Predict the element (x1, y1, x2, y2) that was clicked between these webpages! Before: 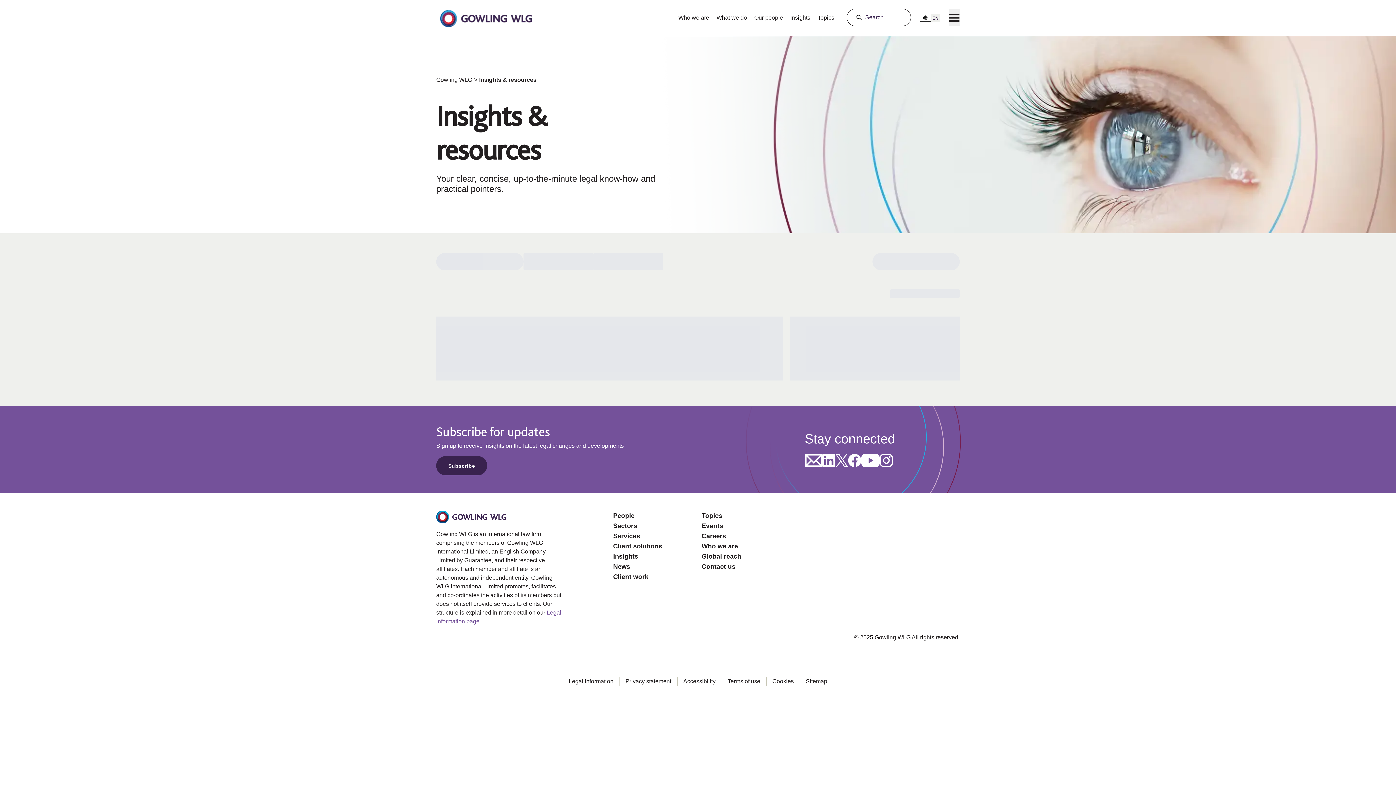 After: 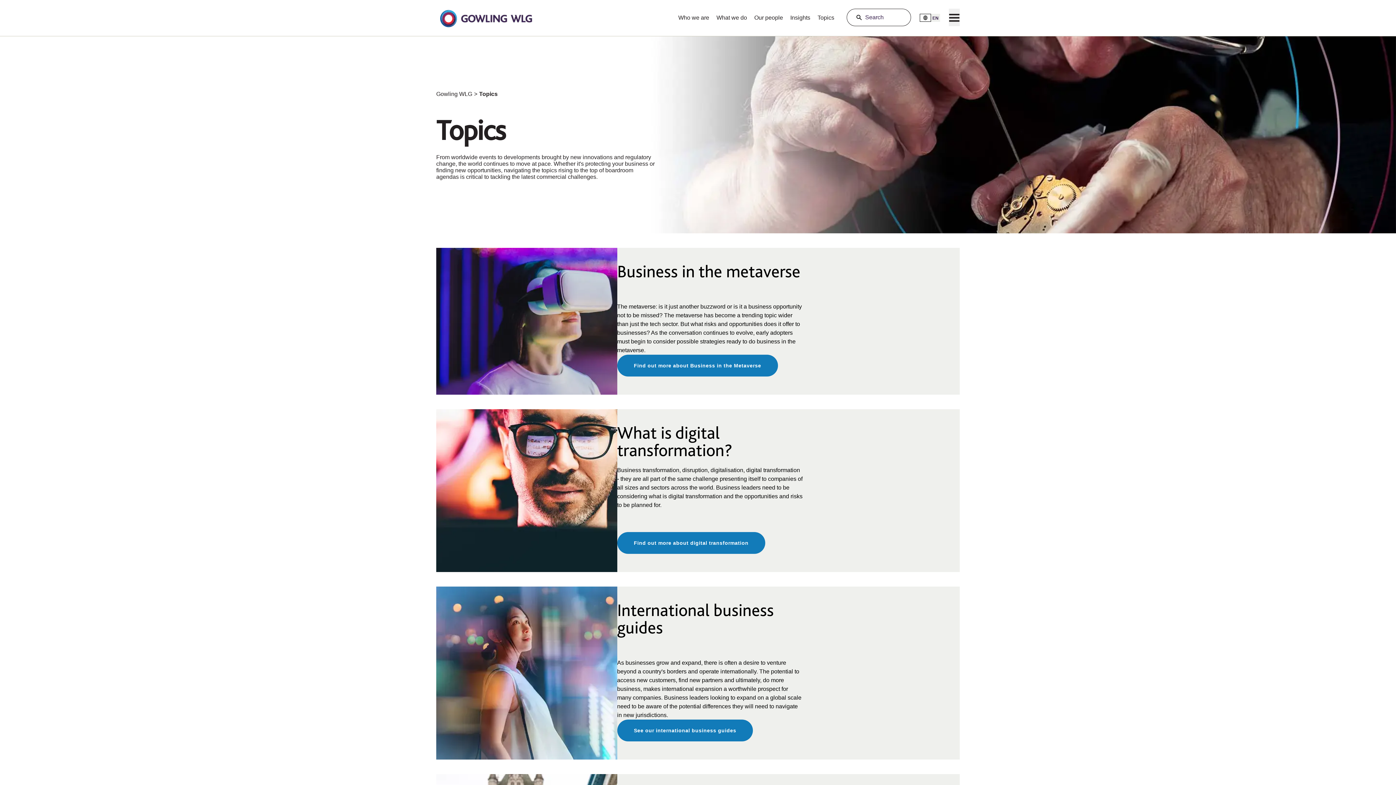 Action: bbox: (701, 510, 741, 521) label: Opens in a new tab